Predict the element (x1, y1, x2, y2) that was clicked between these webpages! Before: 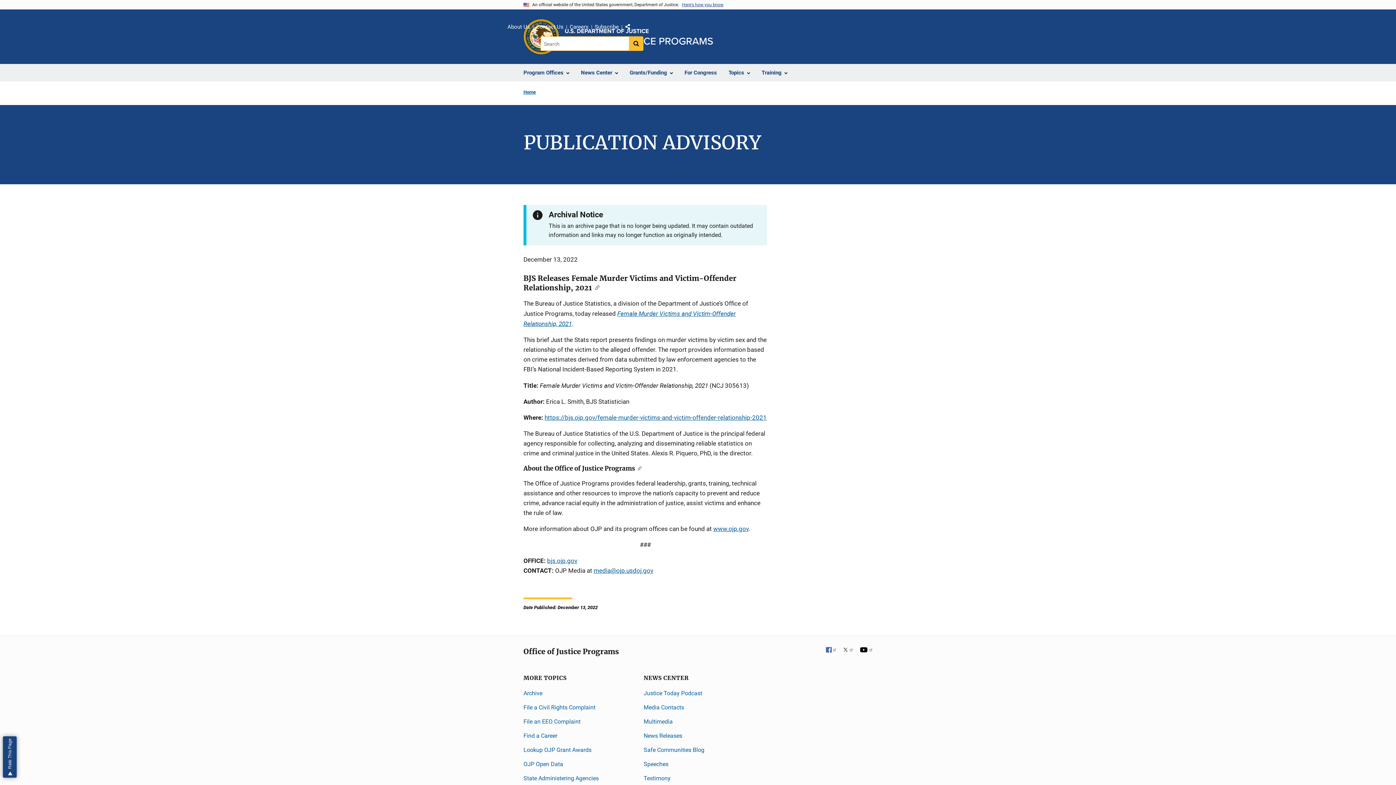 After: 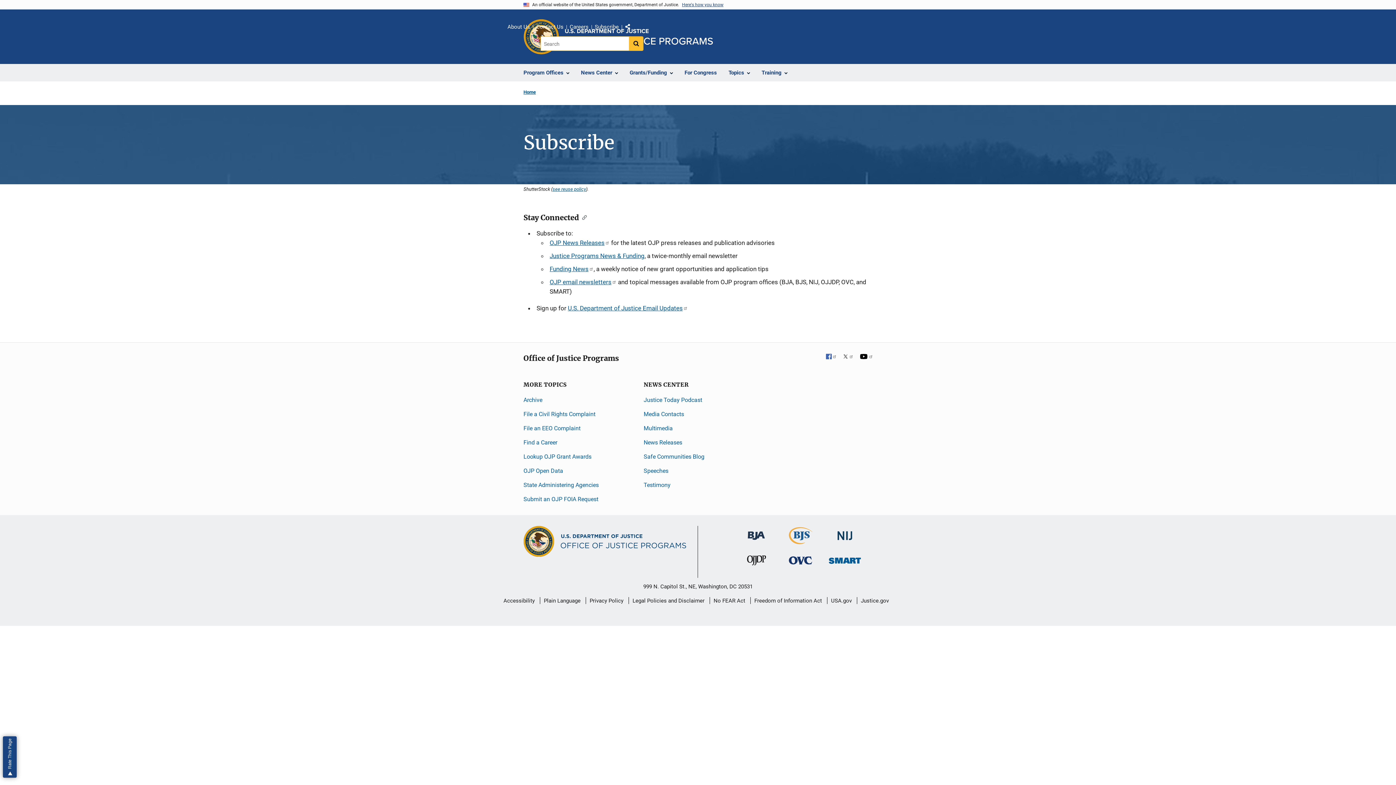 Action: bbox: (594, 22, 618, 32) label: Subscribe